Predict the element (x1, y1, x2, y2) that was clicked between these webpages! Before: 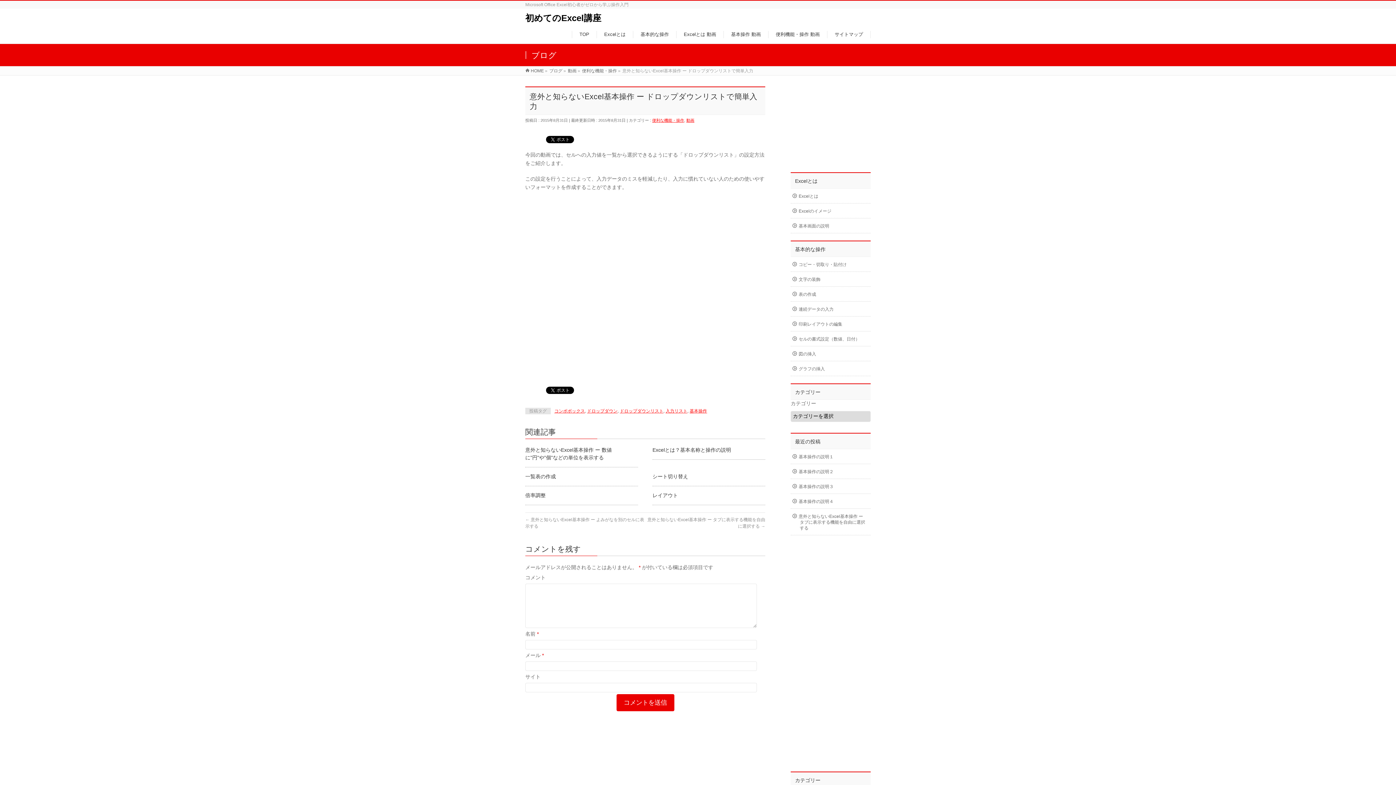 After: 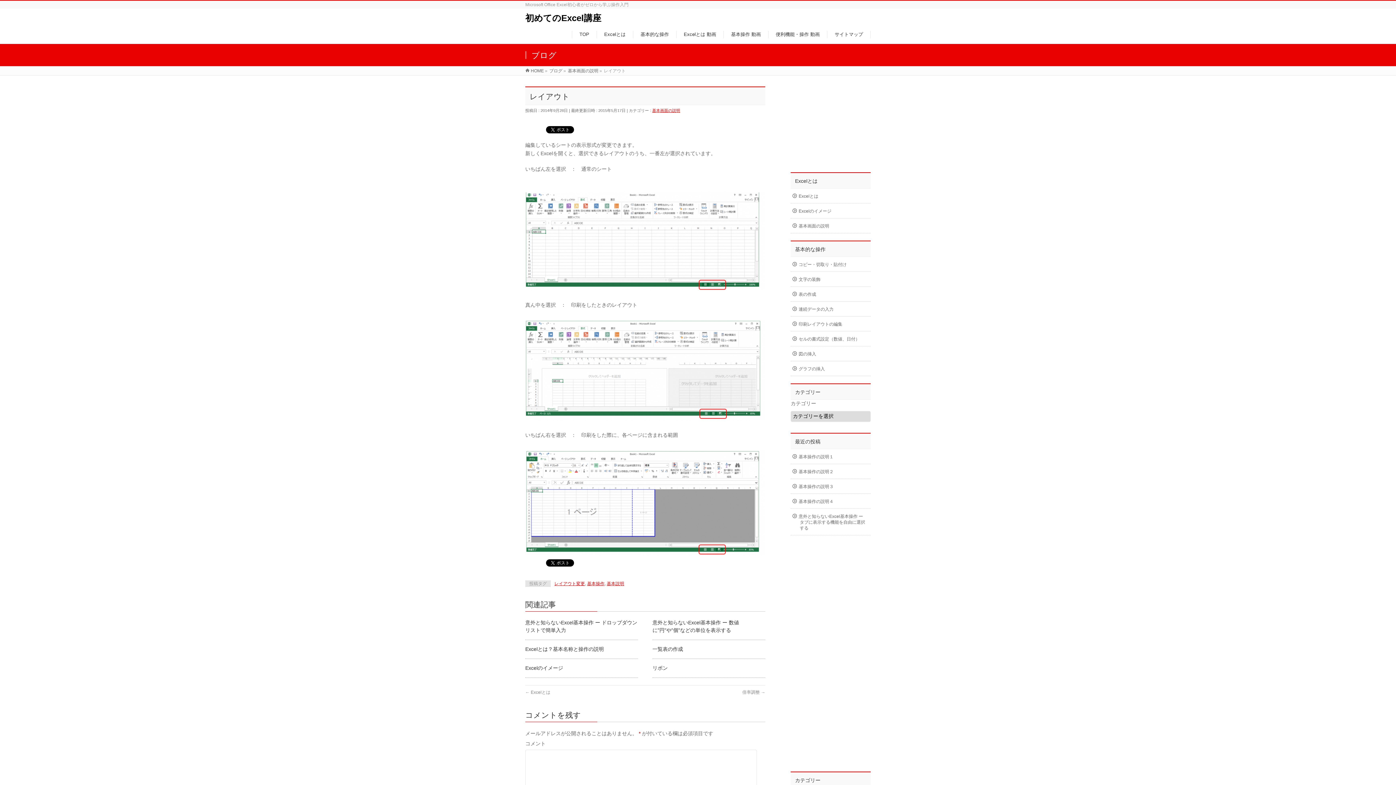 Action: label: レイアウト bbox: (652, 492, 678, 498)